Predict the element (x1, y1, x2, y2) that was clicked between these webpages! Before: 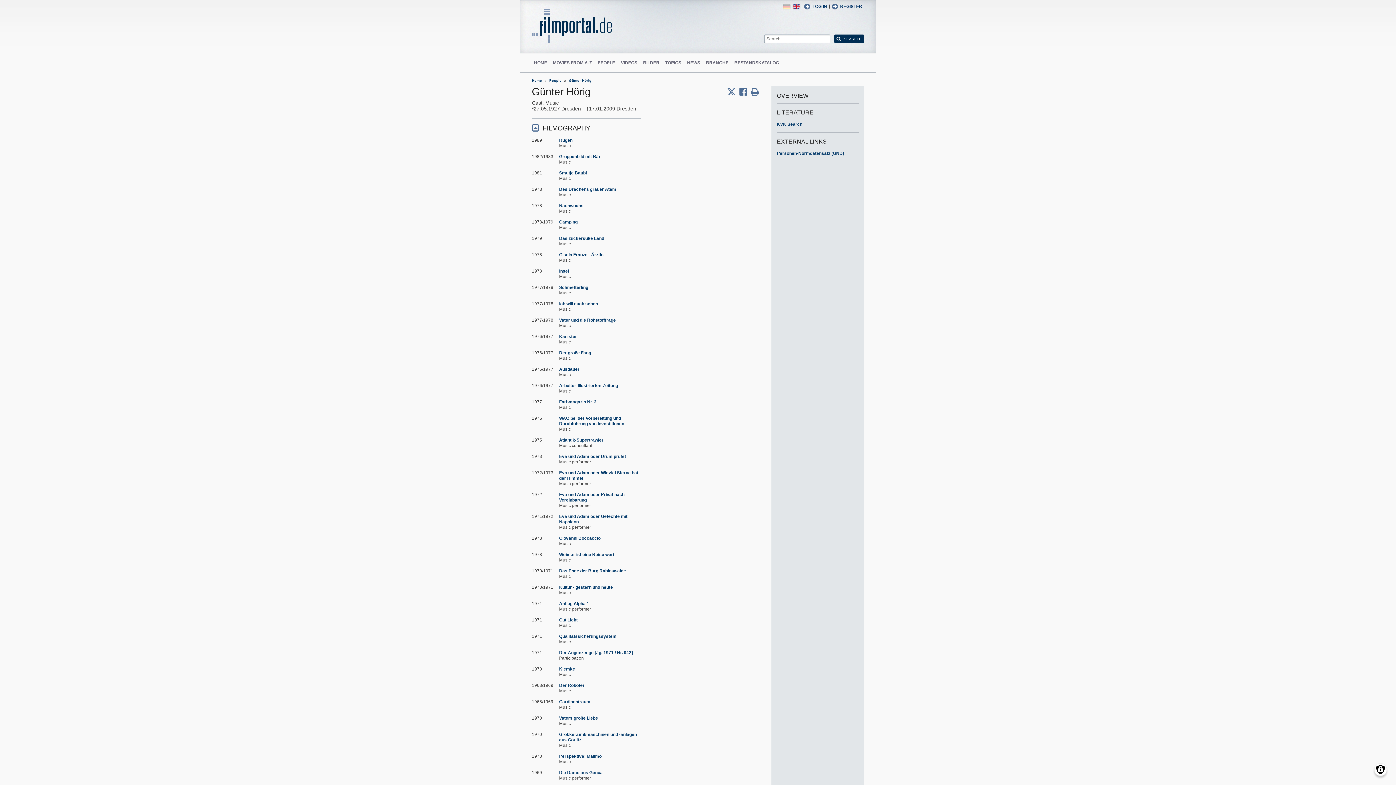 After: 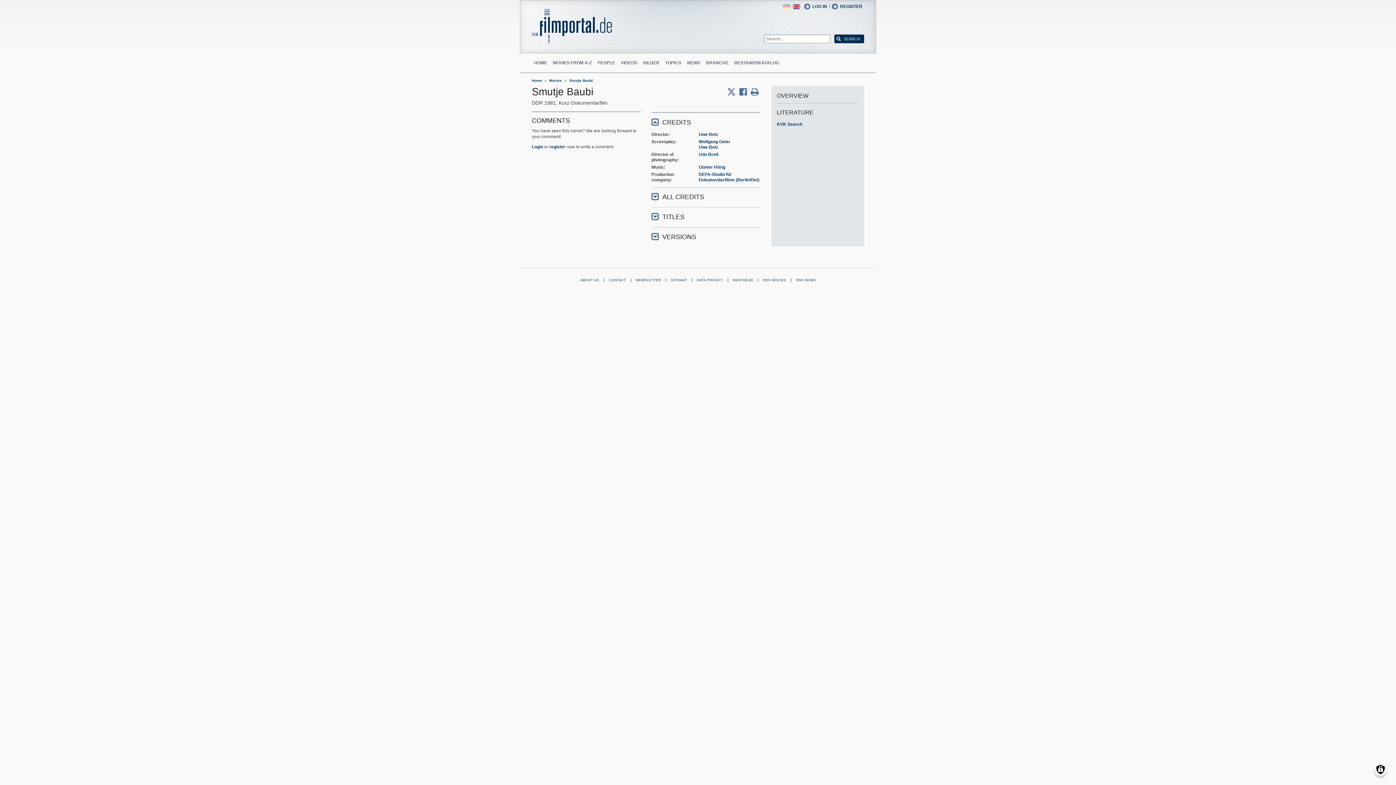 Action: label: Smutje Baubi bbox: (559, 170, 586, 175)